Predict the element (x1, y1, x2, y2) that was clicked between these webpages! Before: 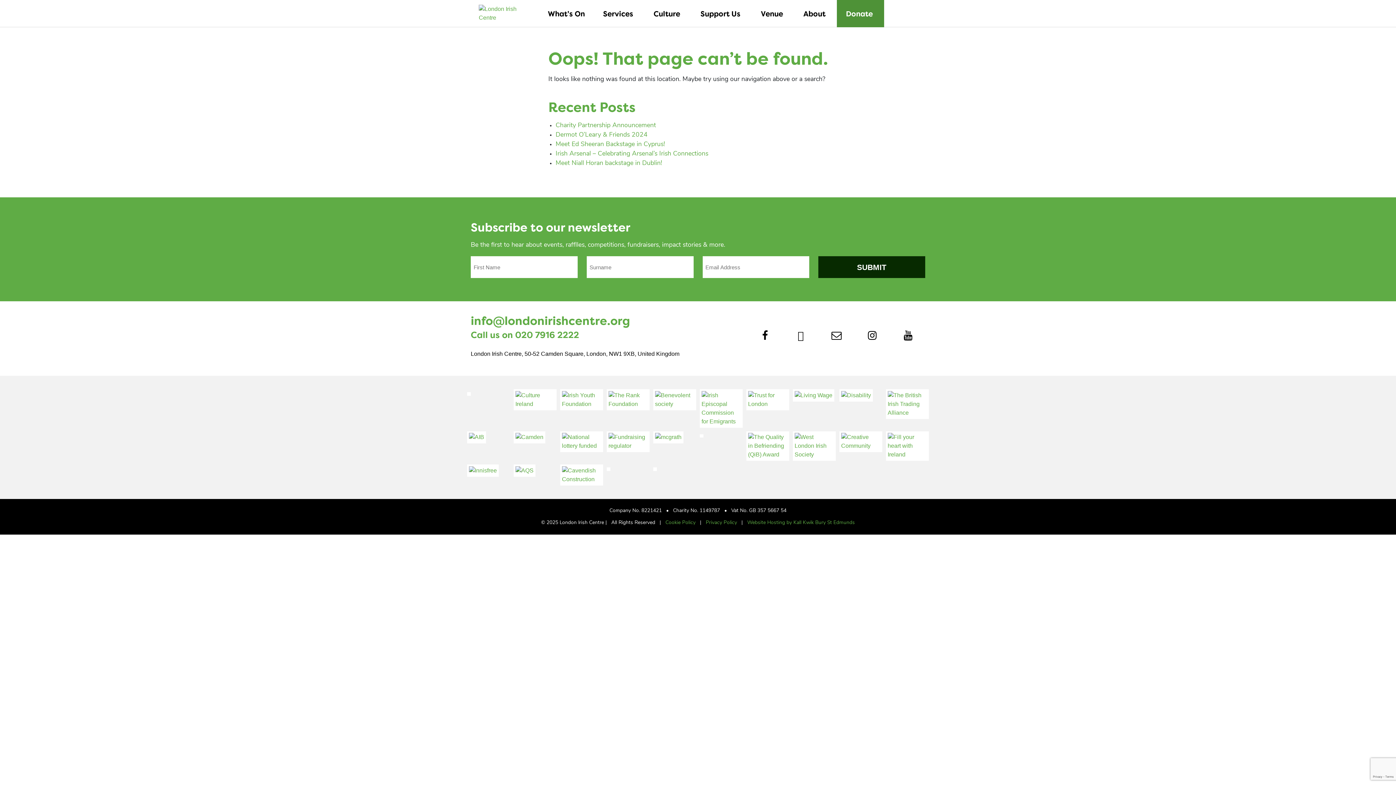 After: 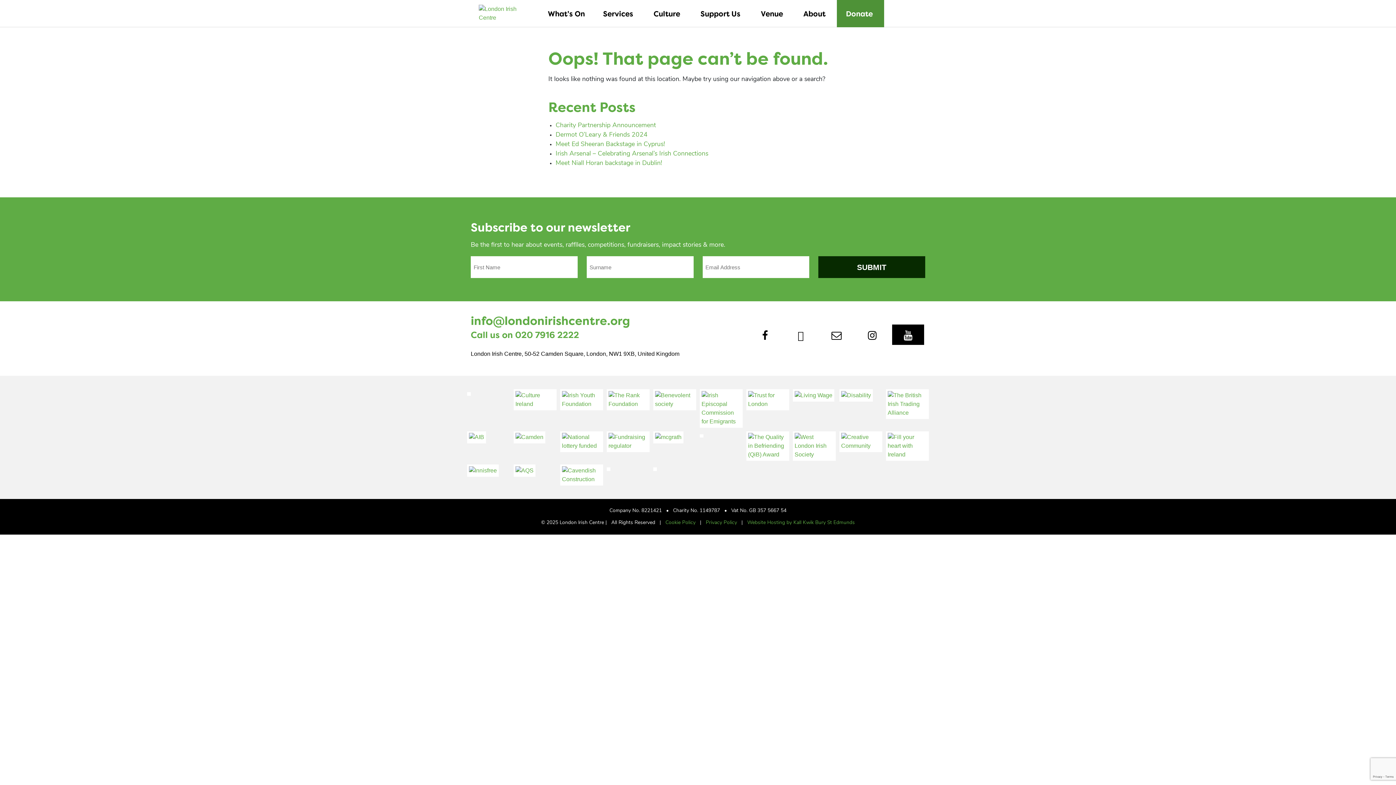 Action: bbox: (892, 324, 924, 345)